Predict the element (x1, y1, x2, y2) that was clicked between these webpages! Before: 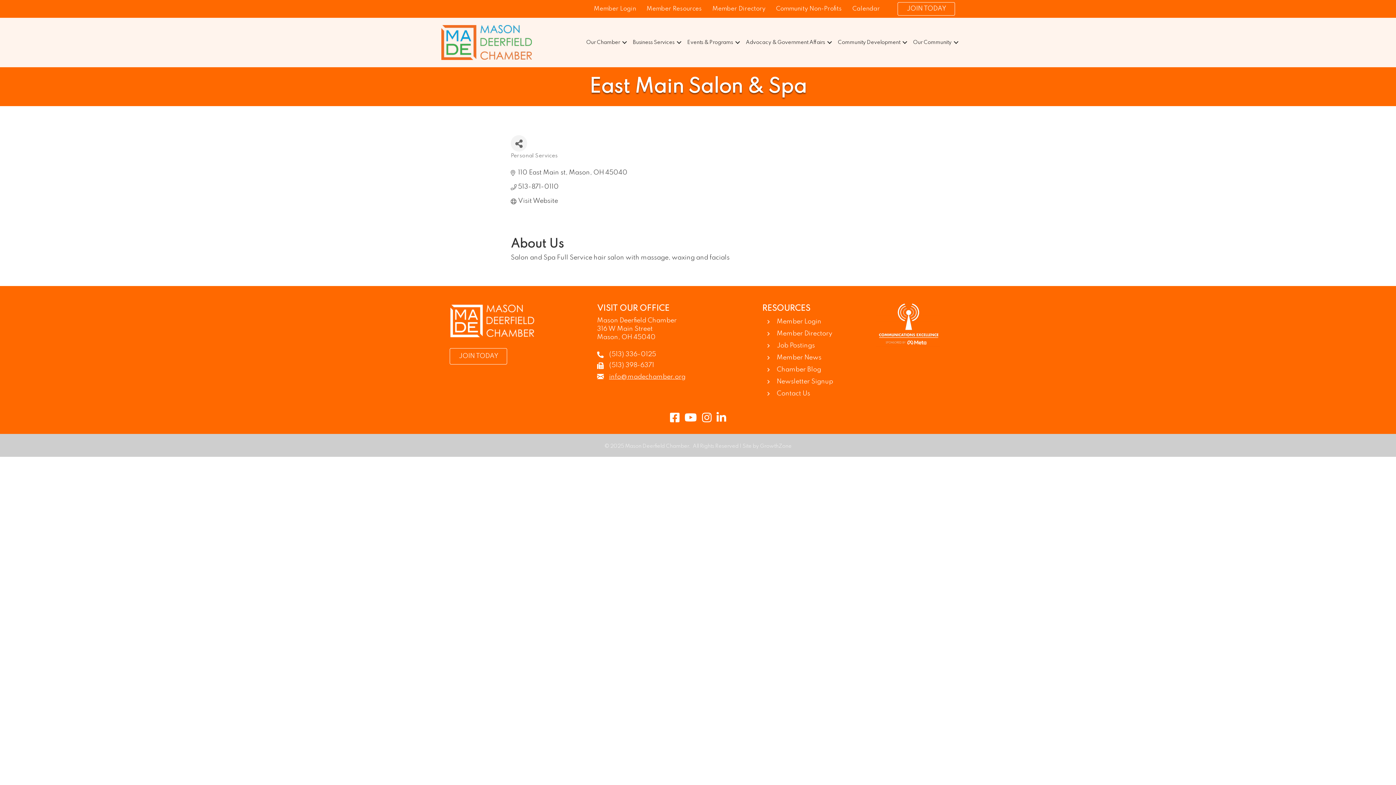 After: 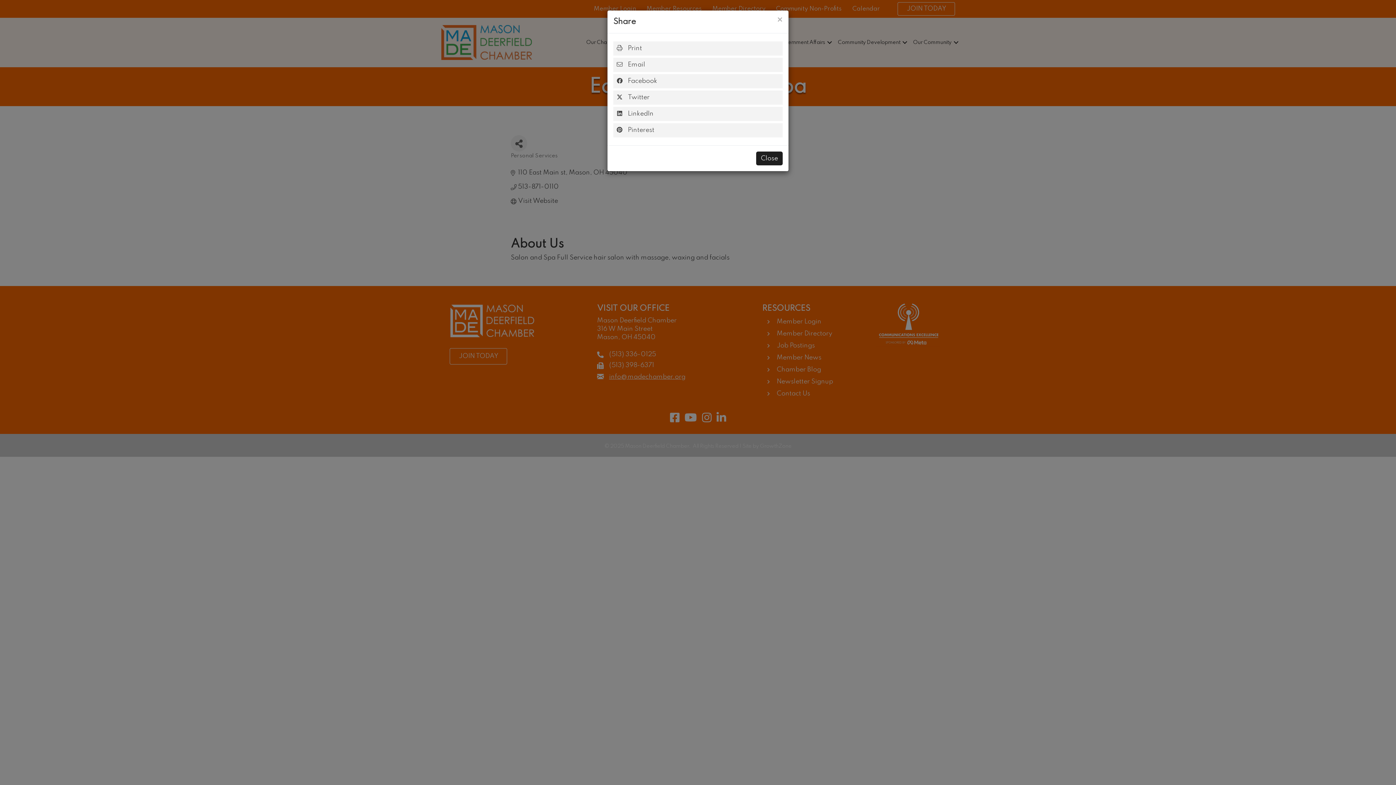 Action: label: Share Button bbox: (510, 135, 527, 151)